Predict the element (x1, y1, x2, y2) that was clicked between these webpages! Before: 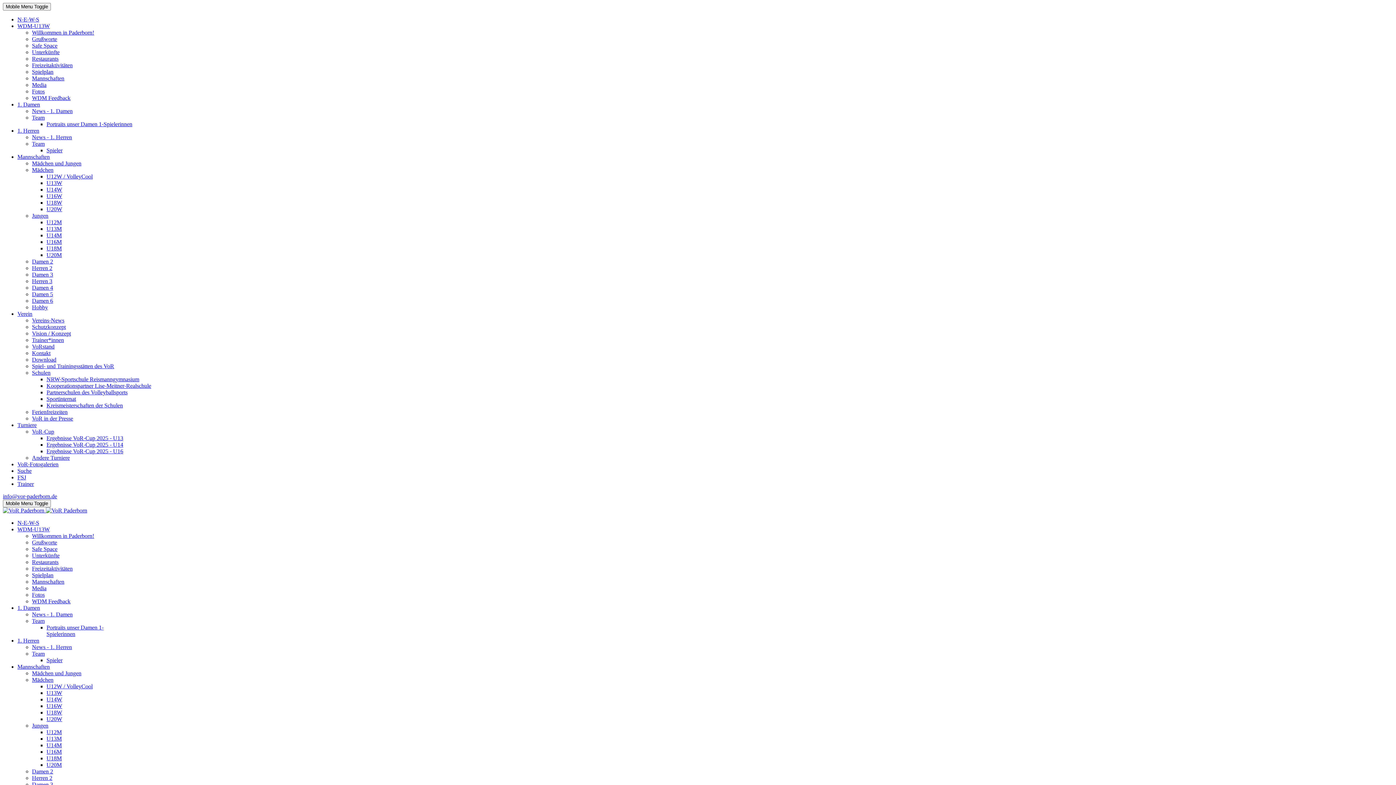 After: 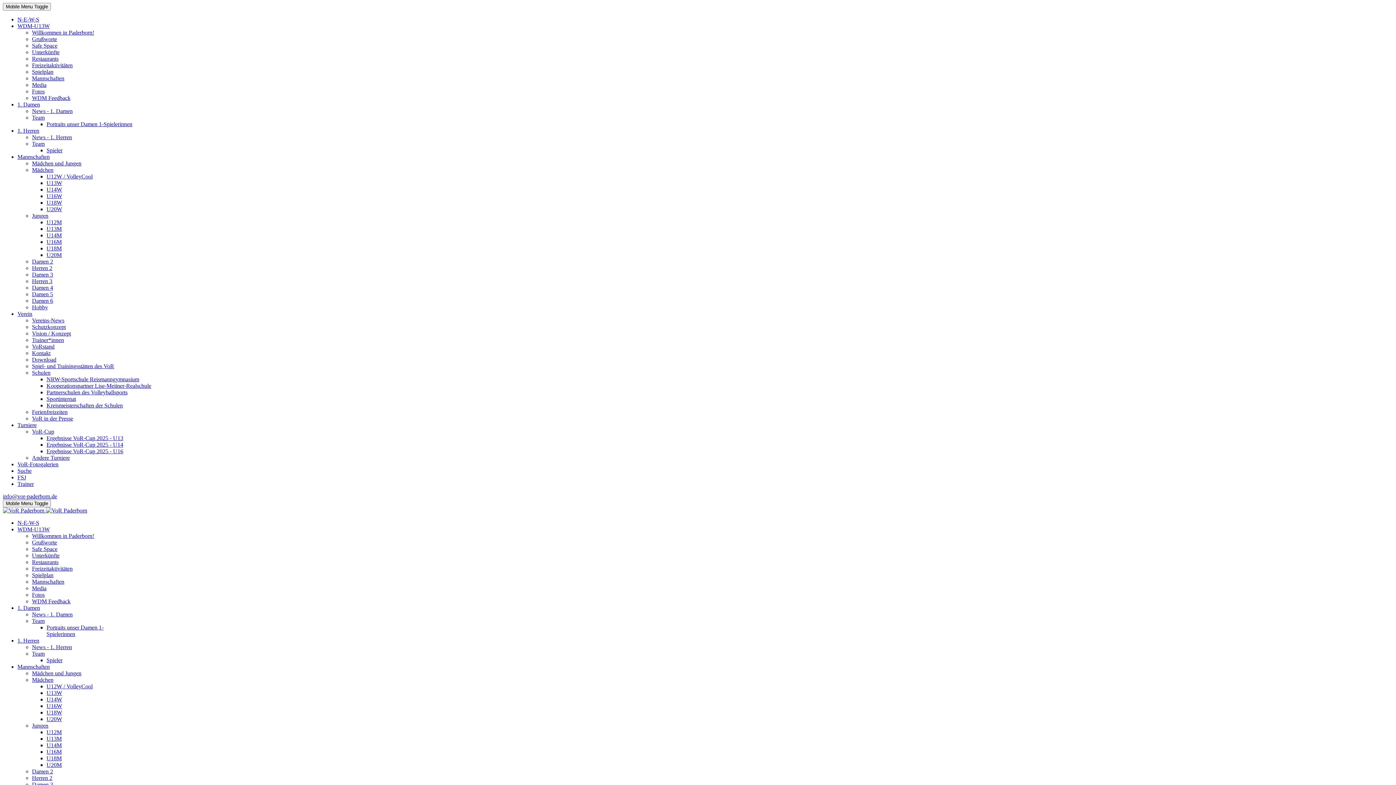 Action: bbox: (32, 29, 94, 35) label: Willkommen in Paderborn!